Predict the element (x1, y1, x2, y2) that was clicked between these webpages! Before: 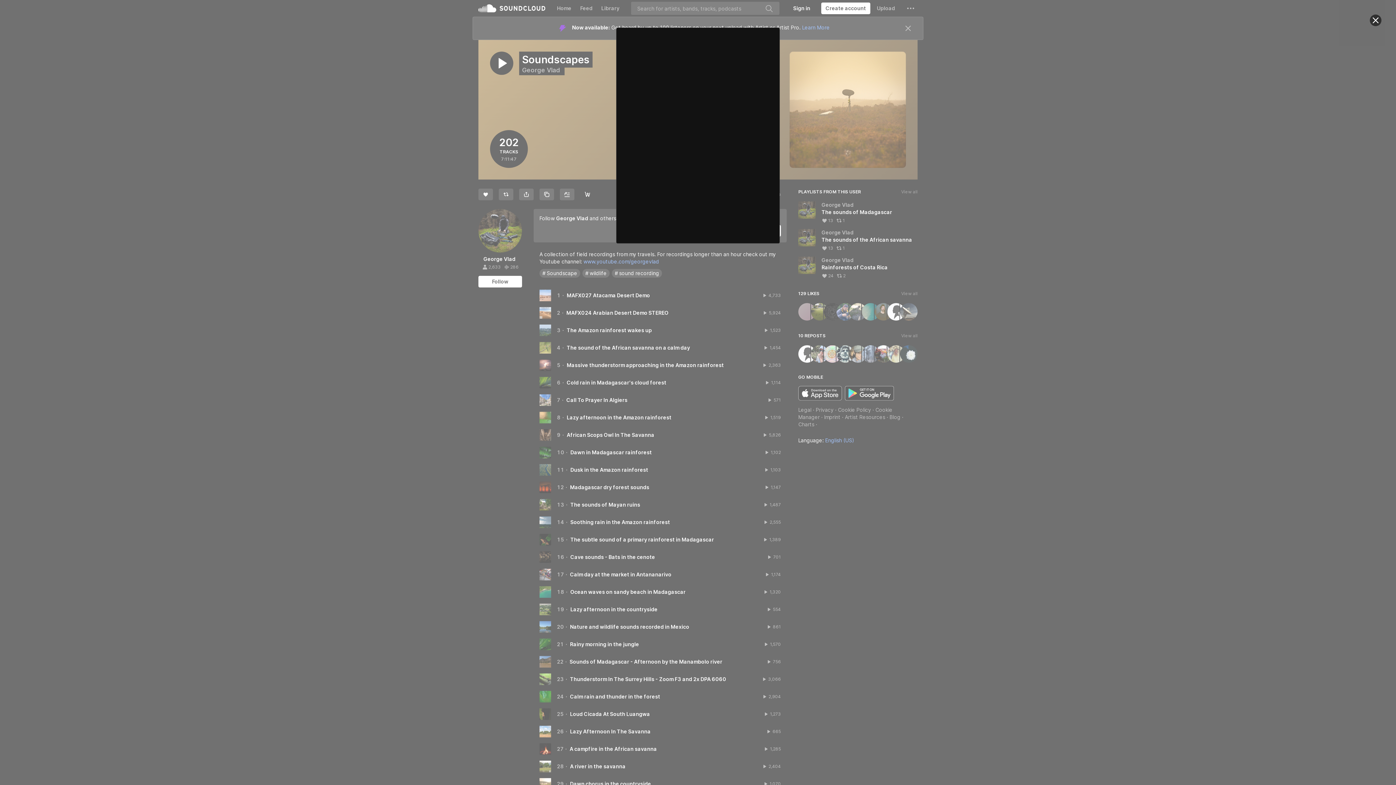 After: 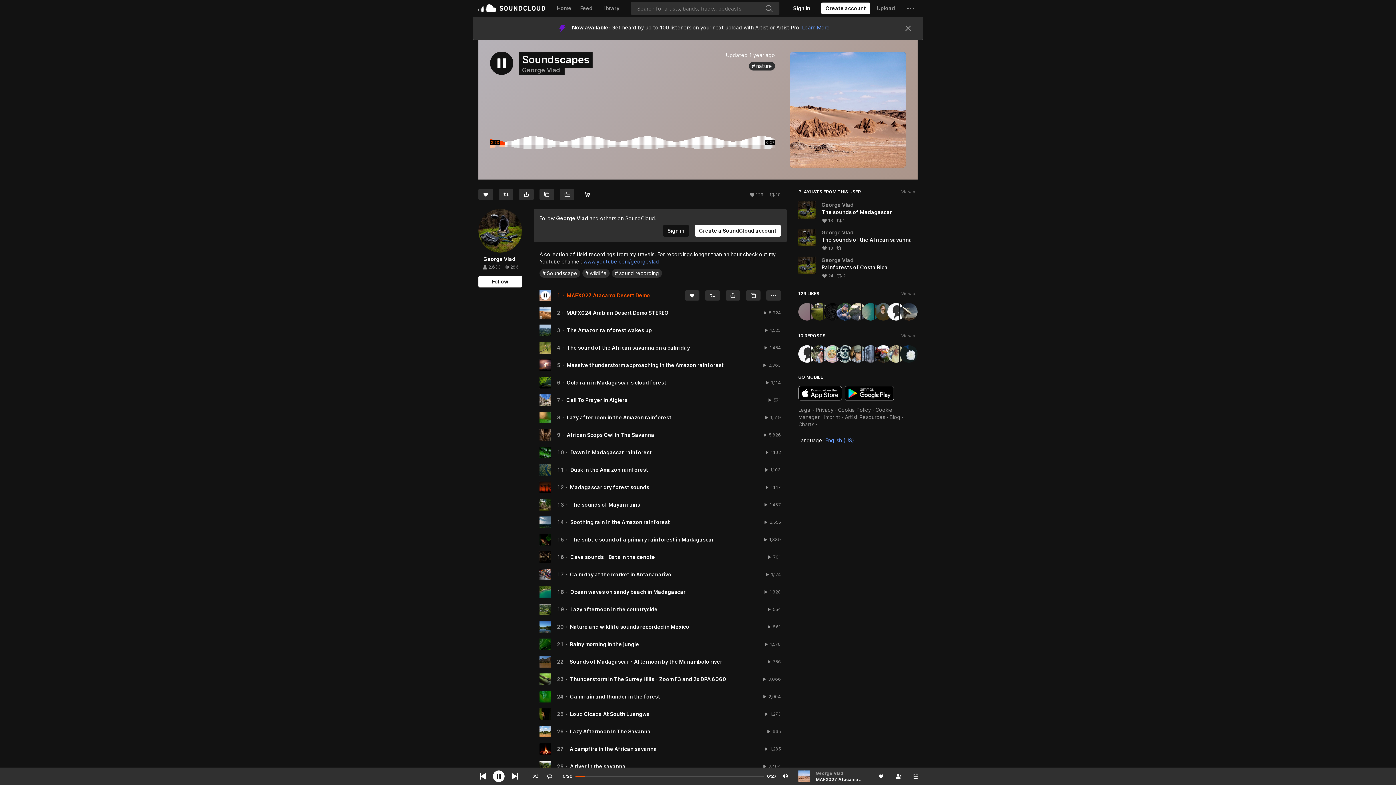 Action: bbox: (1370, 14, 1381, 26) label: Close